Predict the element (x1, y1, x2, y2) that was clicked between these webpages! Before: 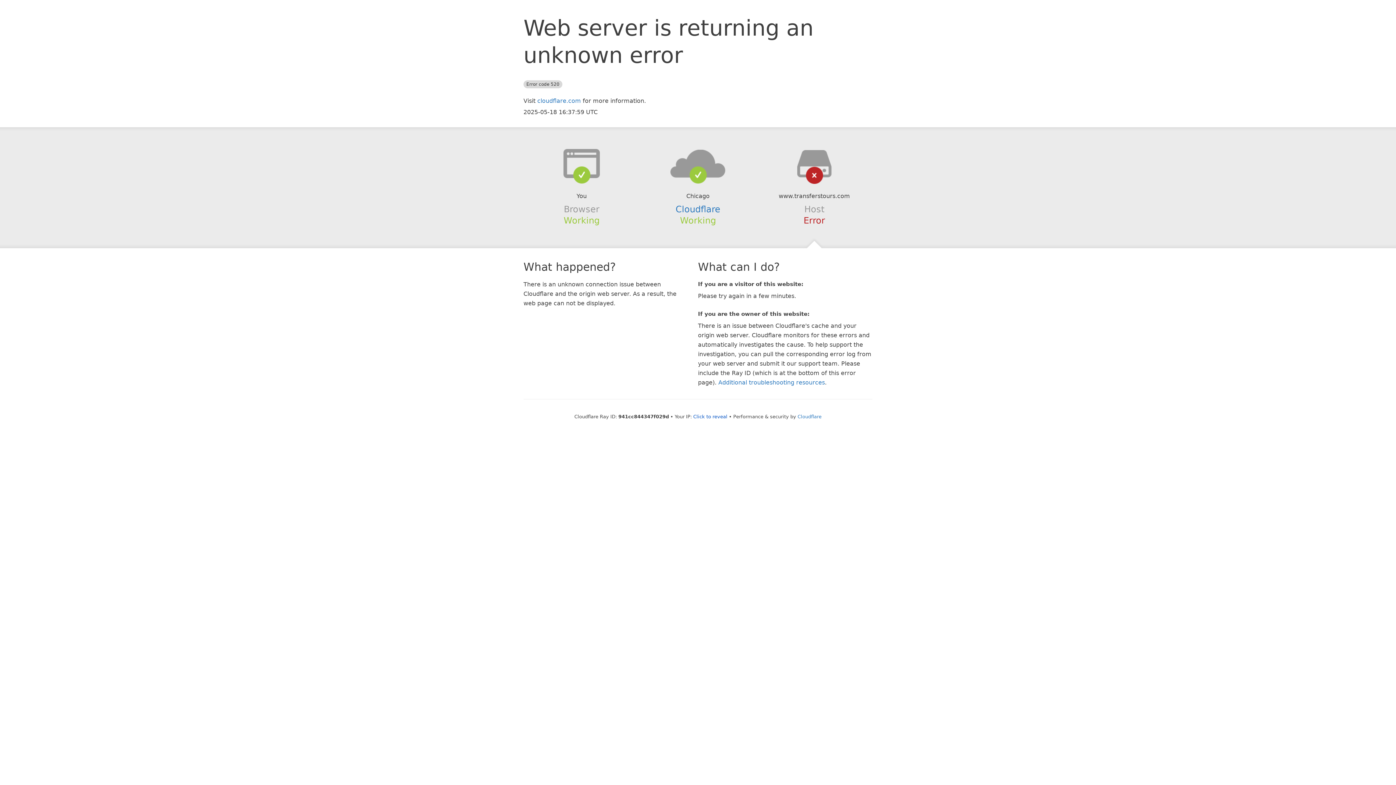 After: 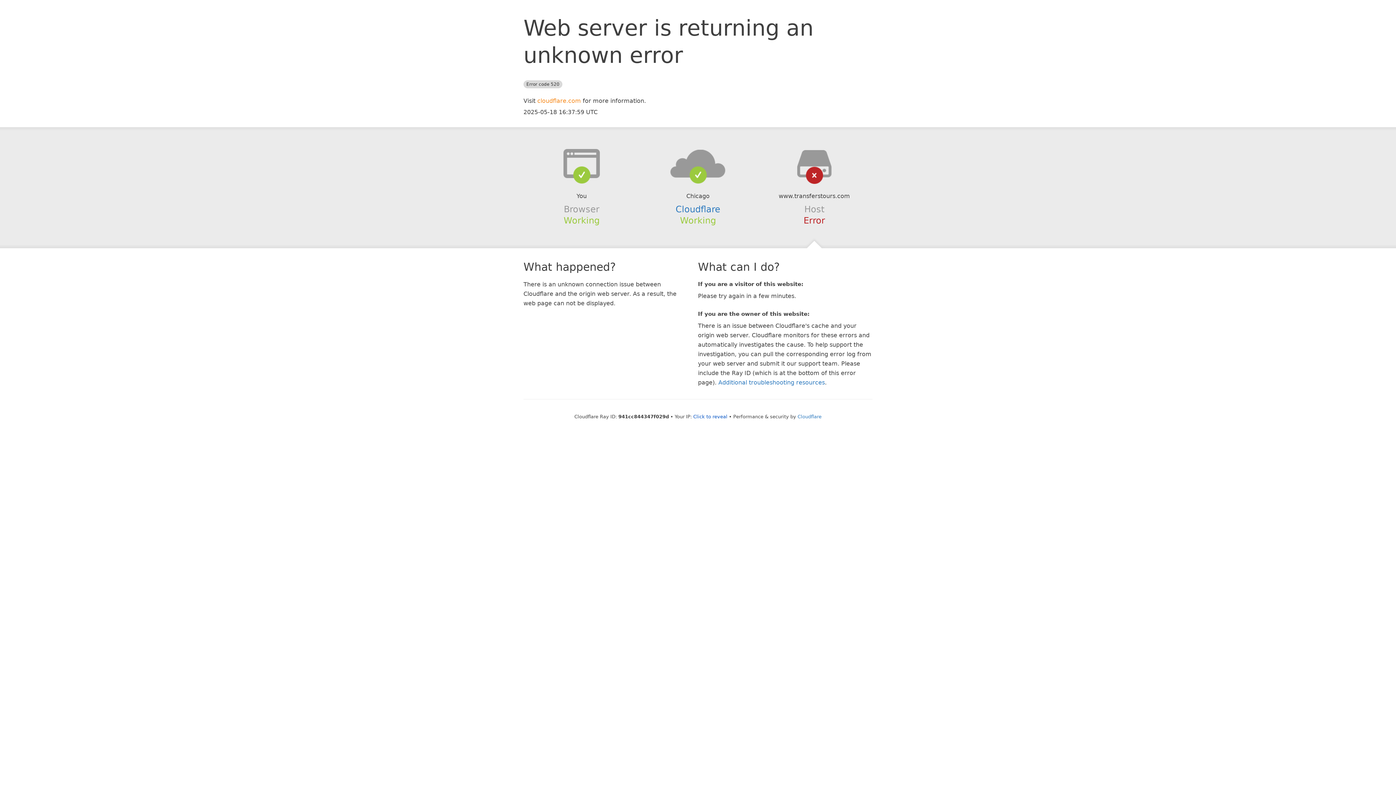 Action: label: cloudflare.com bbox: (537, 97, 581, 104)